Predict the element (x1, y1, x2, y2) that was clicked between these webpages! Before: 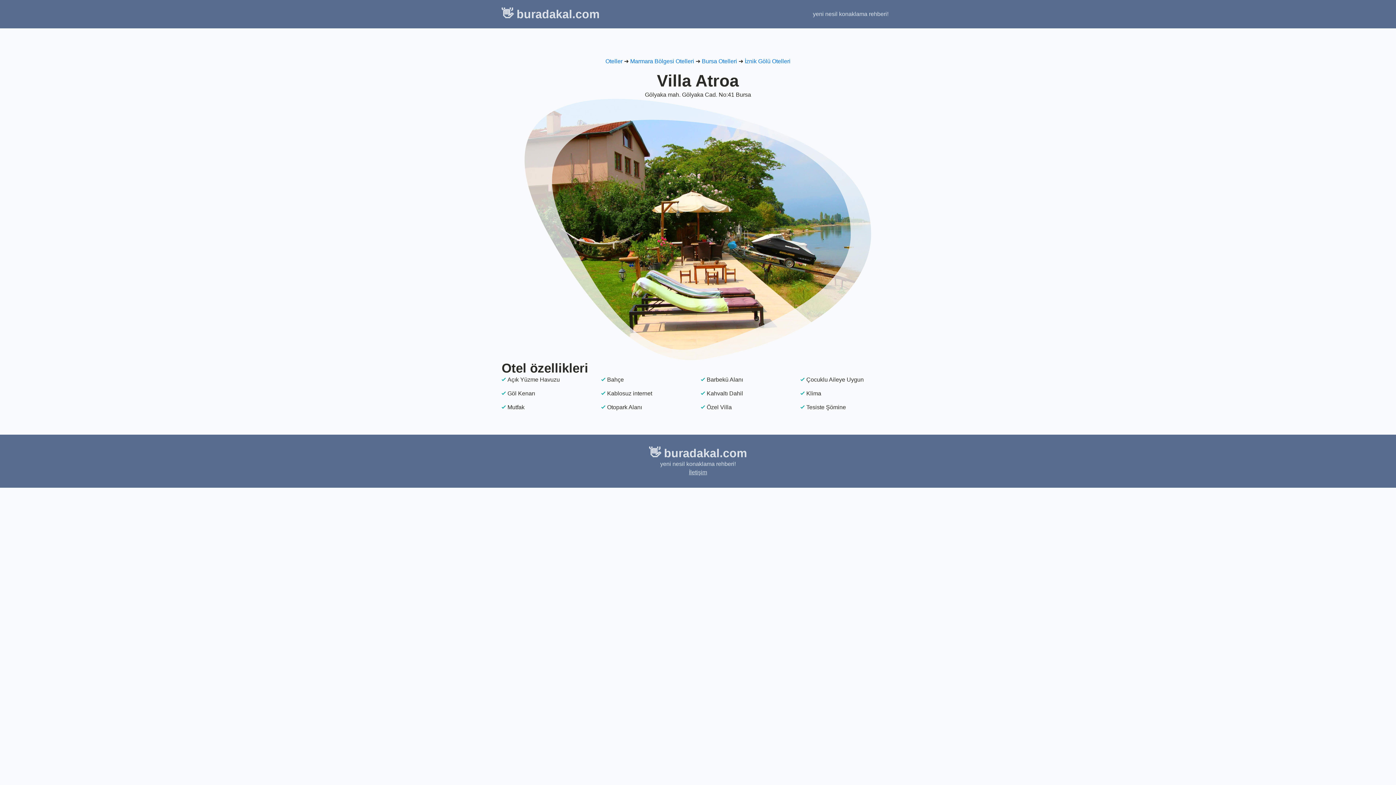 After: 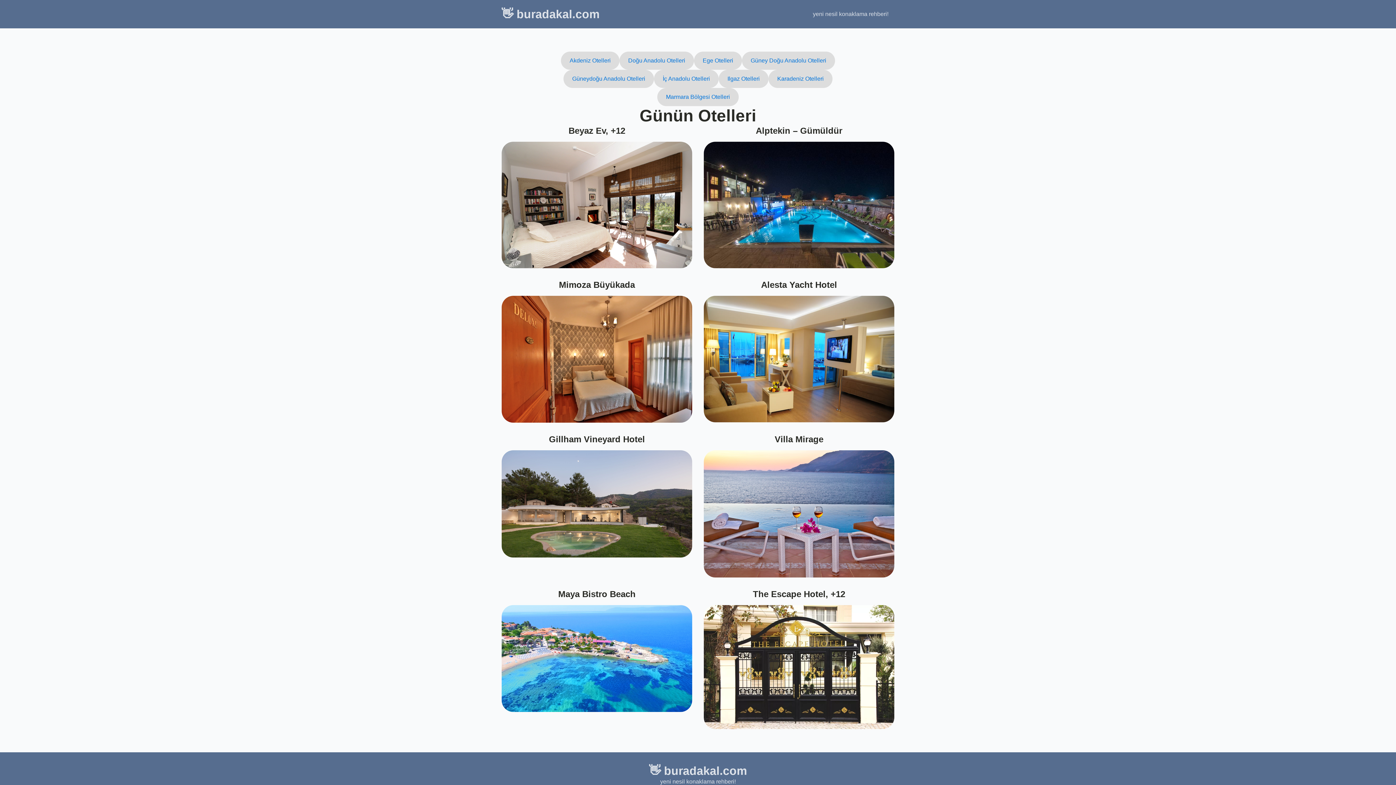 Action: label: 👋 buradakal.com bbox: (501, 7, 599, 21)